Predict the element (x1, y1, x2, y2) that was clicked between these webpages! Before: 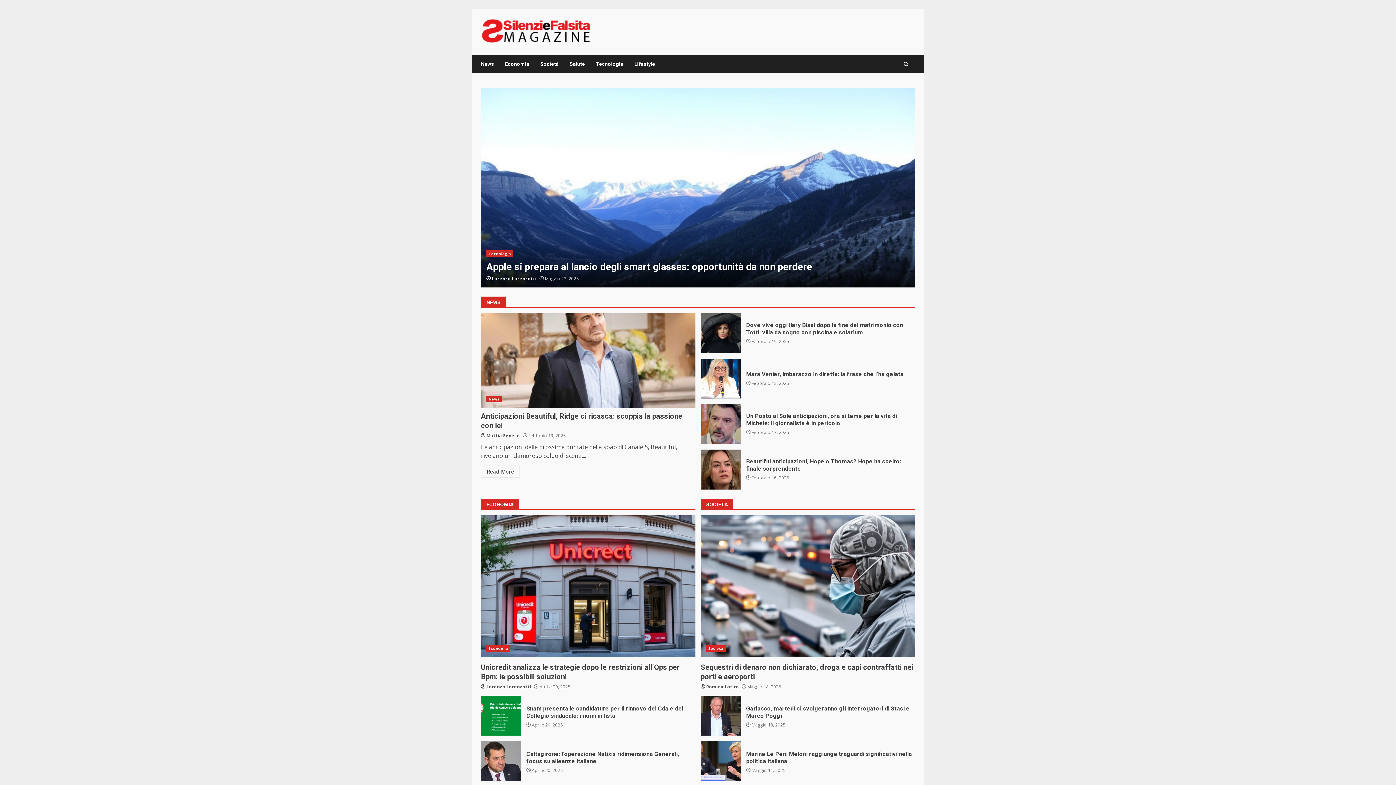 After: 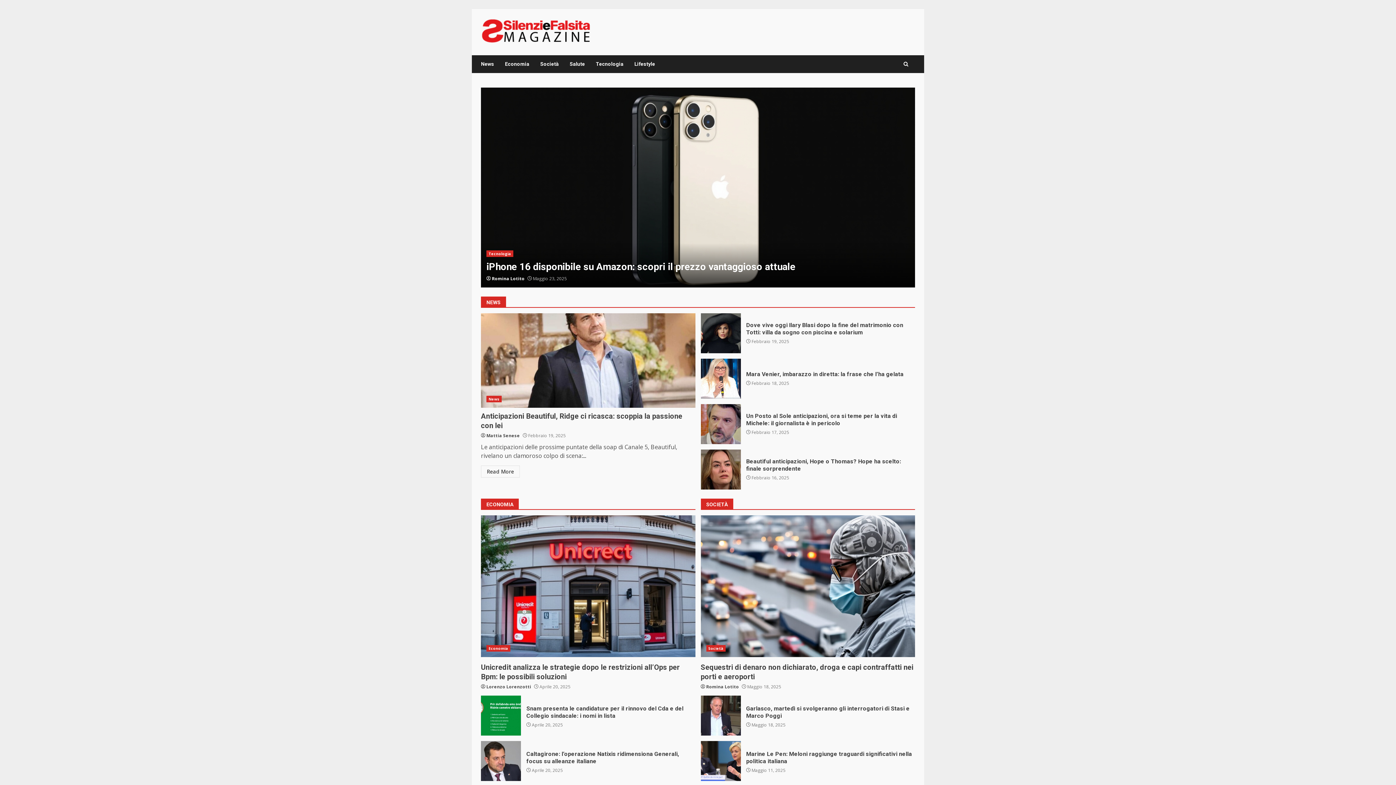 Action: bbox: (481, 27, 590, 35)